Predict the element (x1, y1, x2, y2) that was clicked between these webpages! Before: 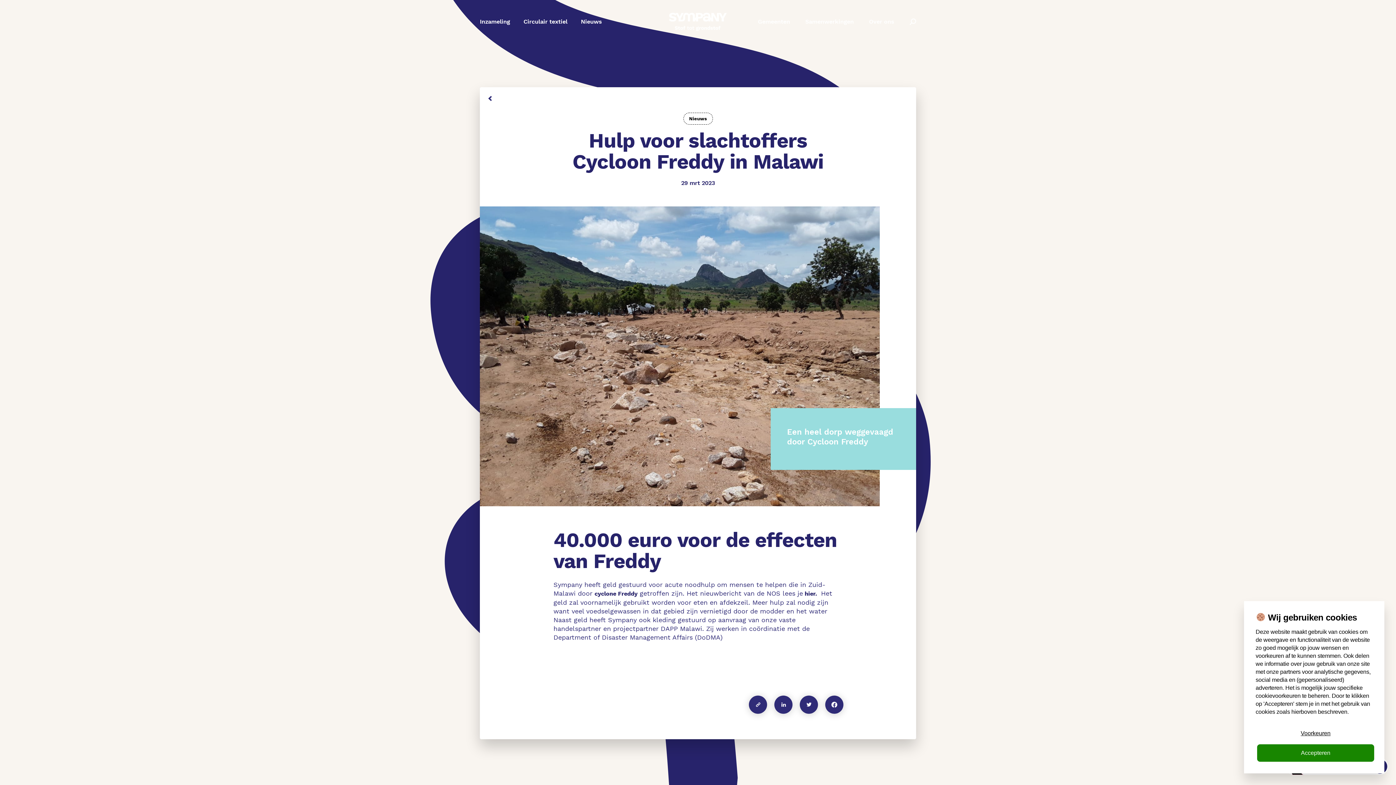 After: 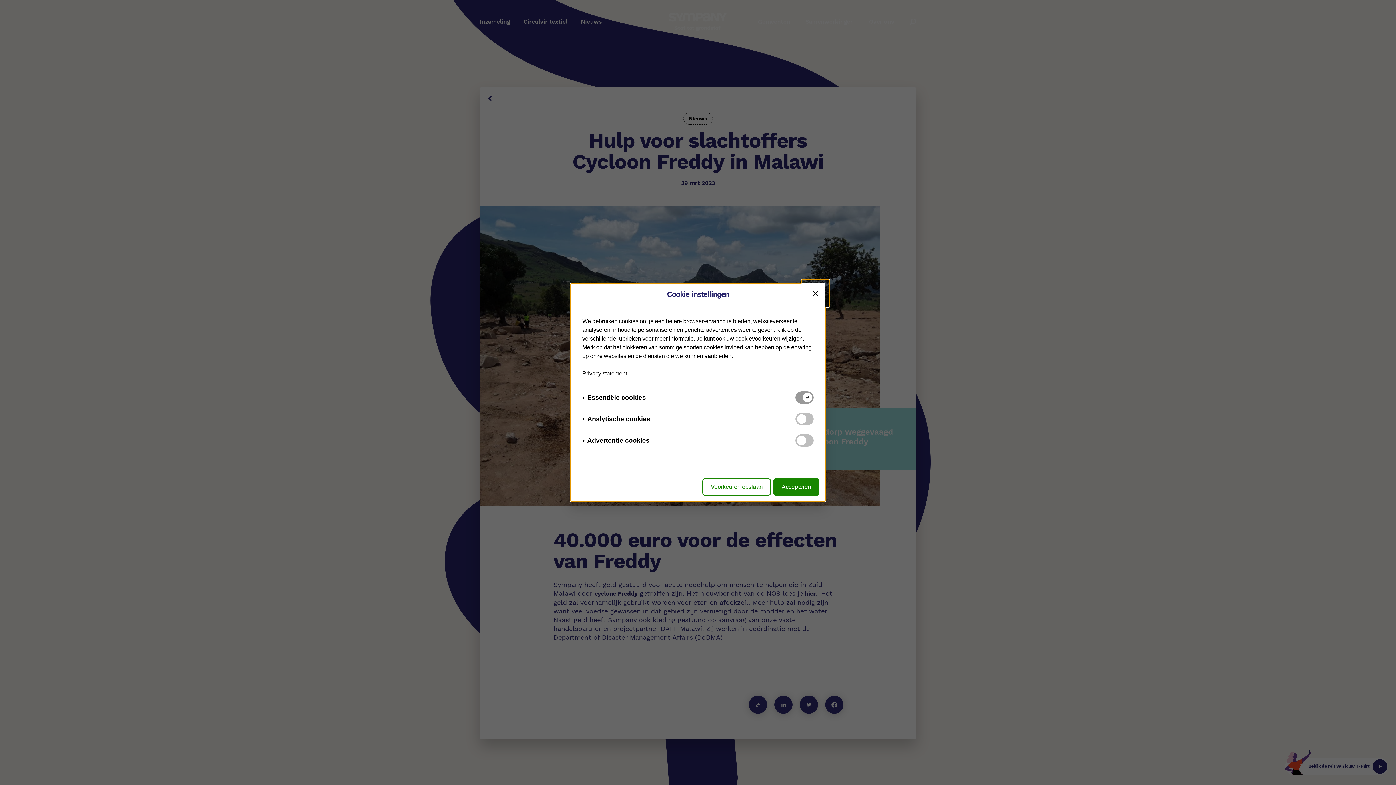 Action: bbox: (1257, 724, 1374, 742) label: Voorkeuren